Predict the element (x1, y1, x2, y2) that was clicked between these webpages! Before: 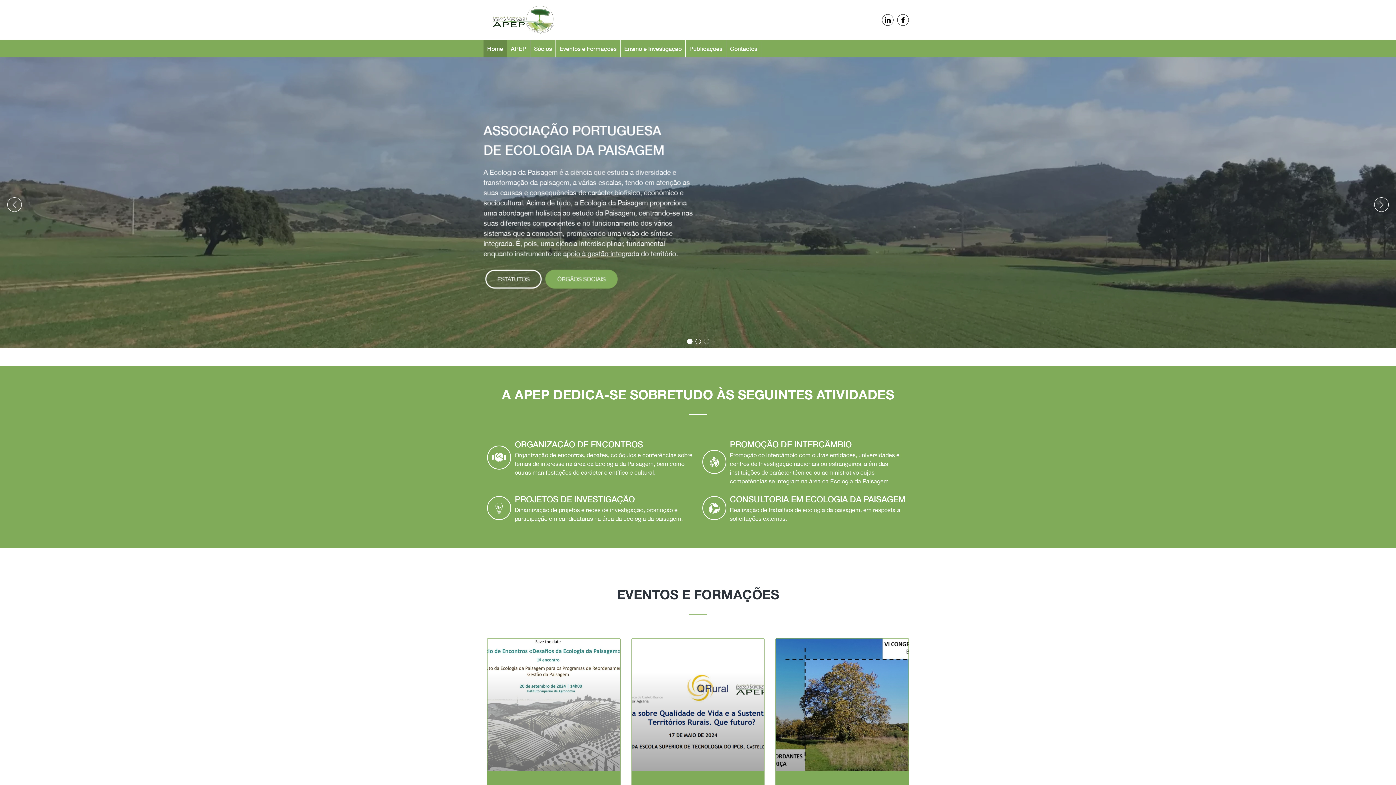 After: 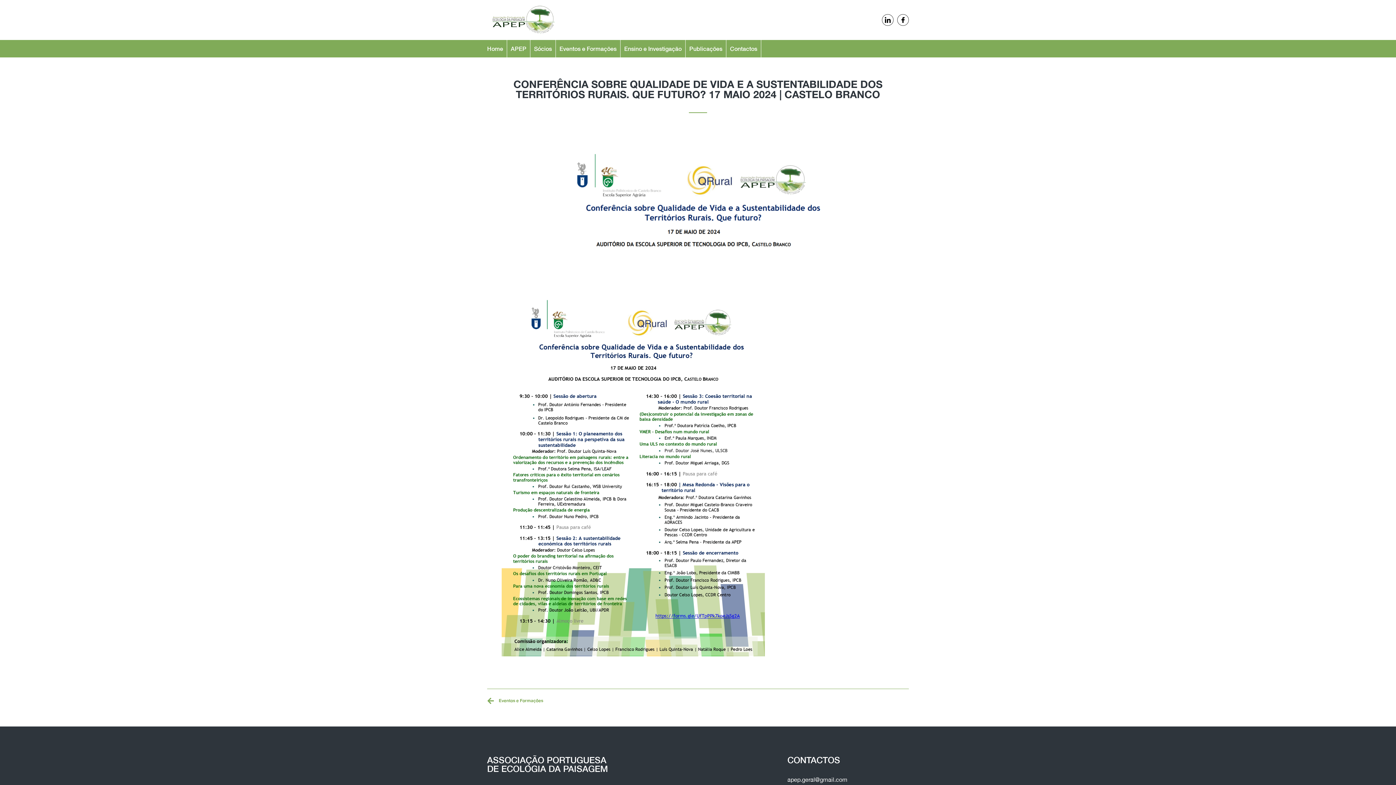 Action: bbox: (631, 638, 764, 771)